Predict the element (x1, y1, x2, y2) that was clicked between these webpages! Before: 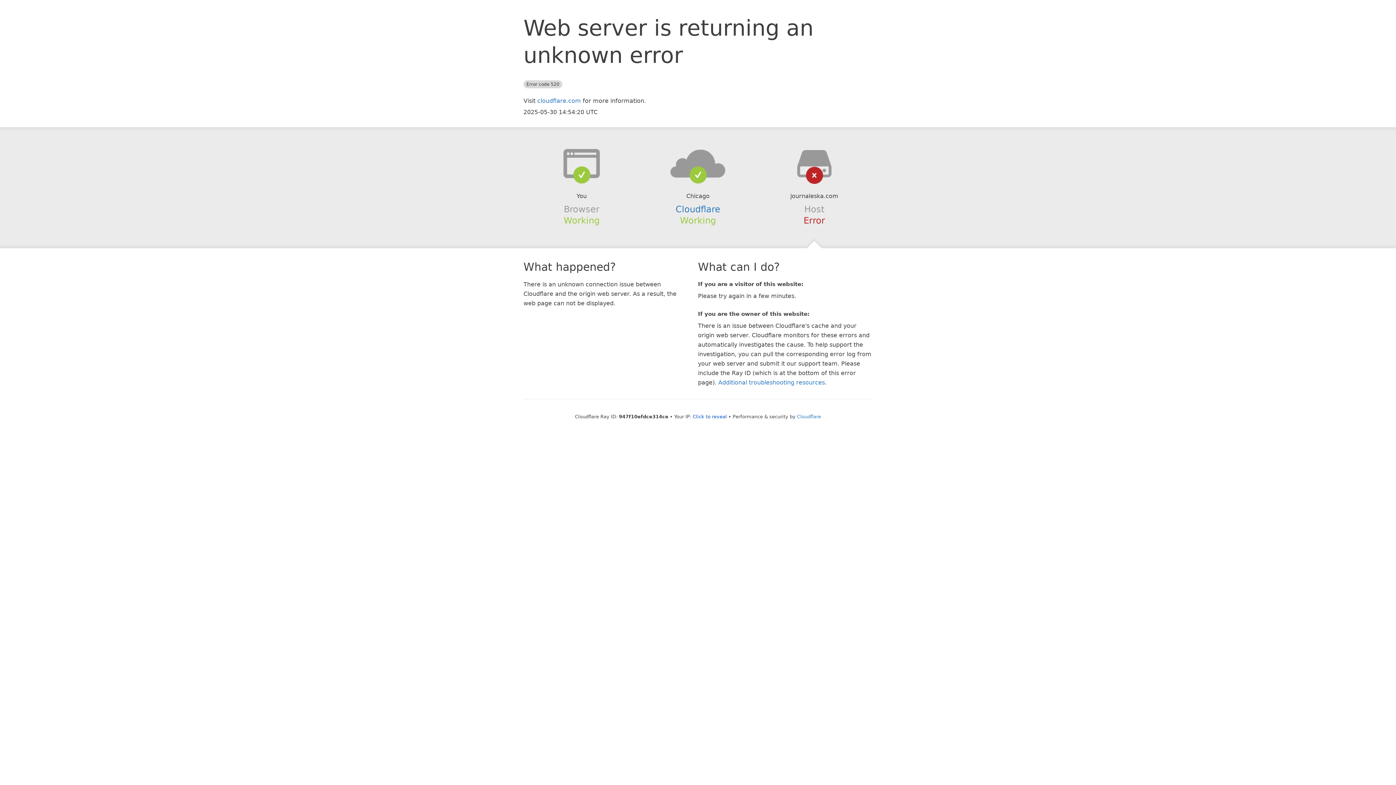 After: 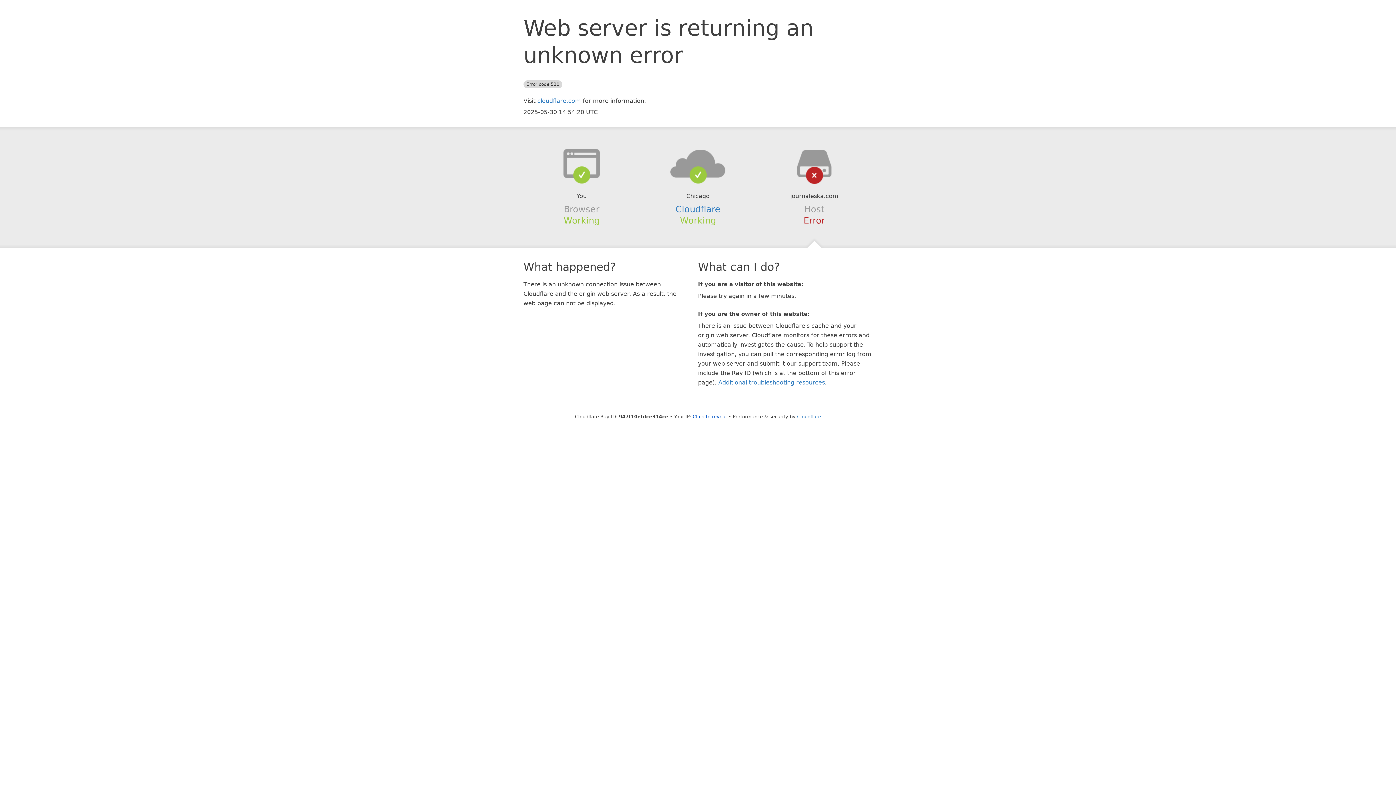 Action: bbox: (639, 148, 756, 178)